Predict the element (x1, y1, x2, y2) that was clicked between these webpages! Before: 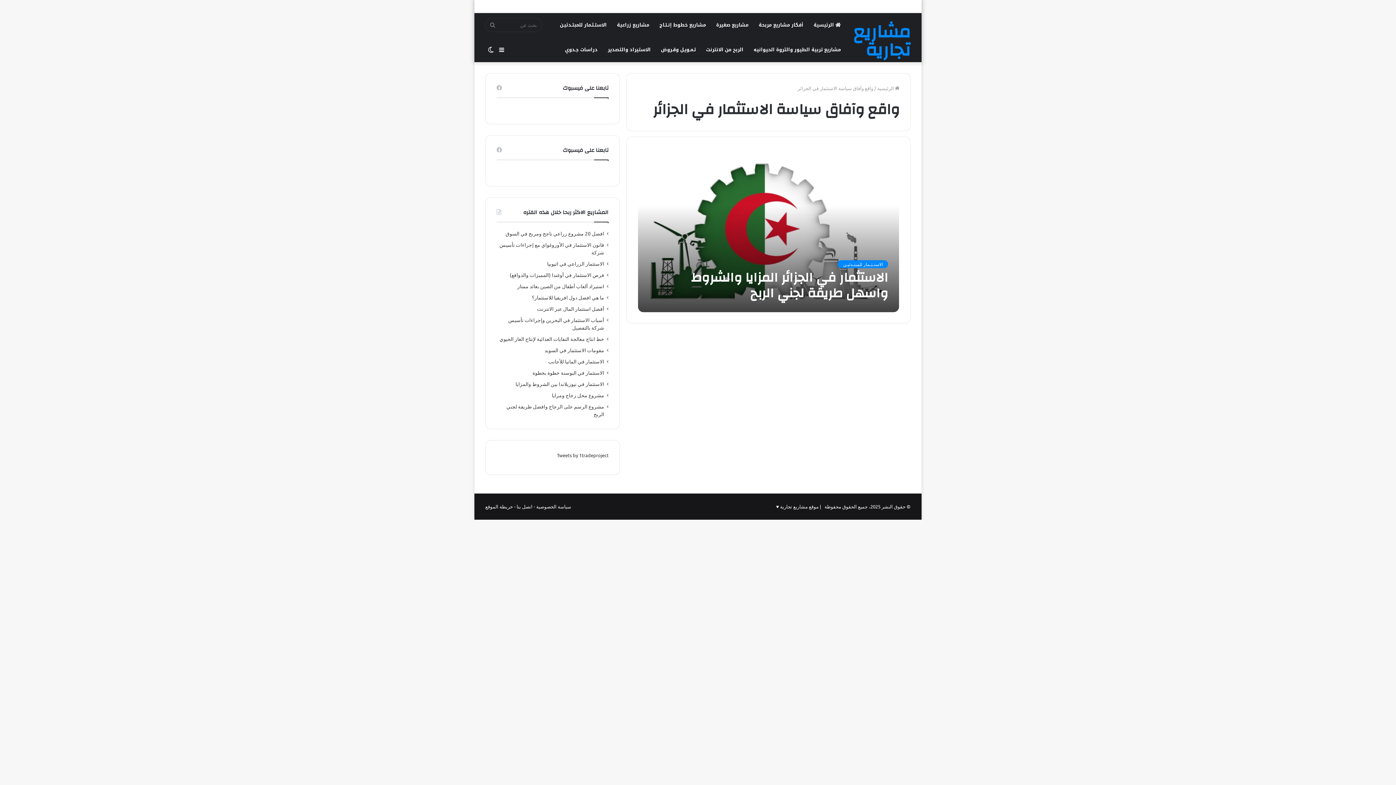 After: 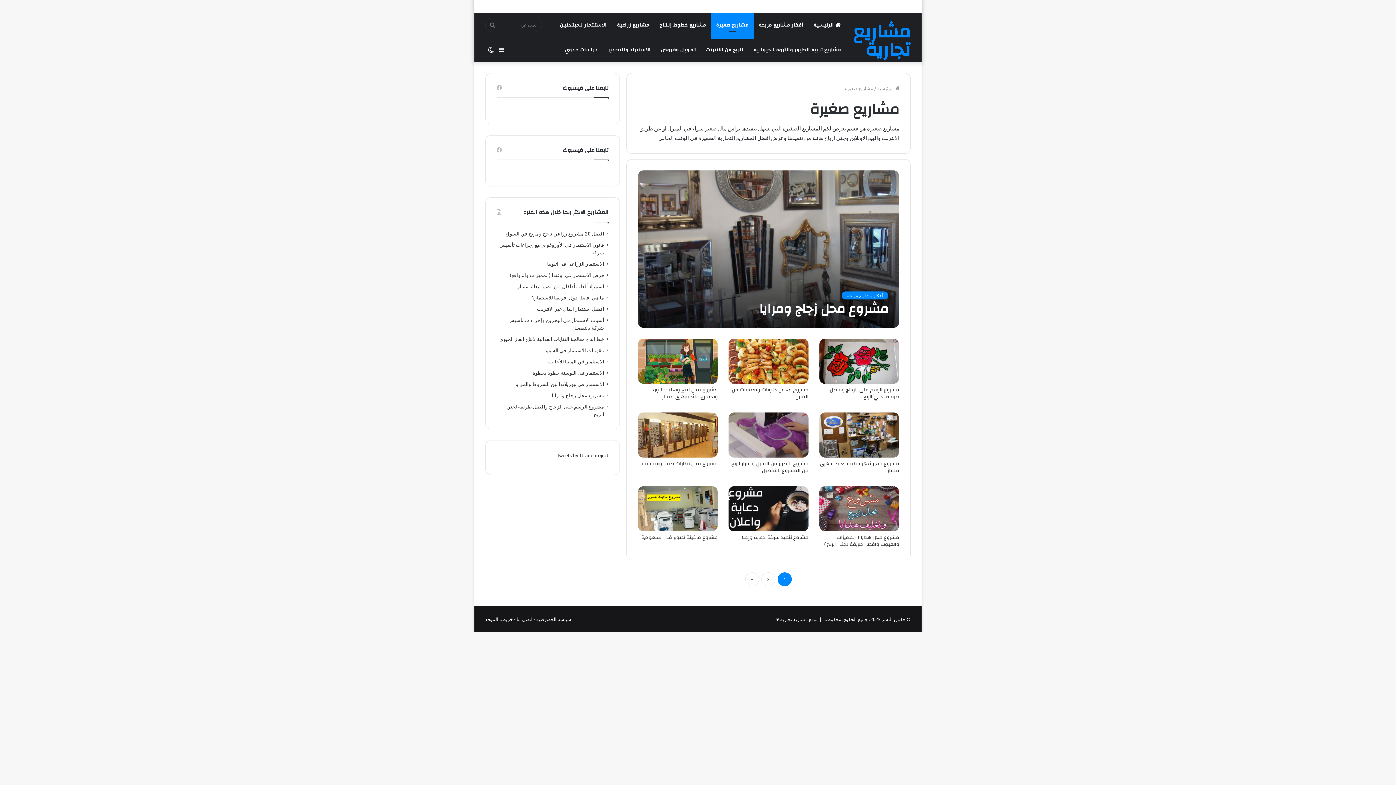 Action: bbox: (711, 12, 753, 37) label: مشاريع صغيرة